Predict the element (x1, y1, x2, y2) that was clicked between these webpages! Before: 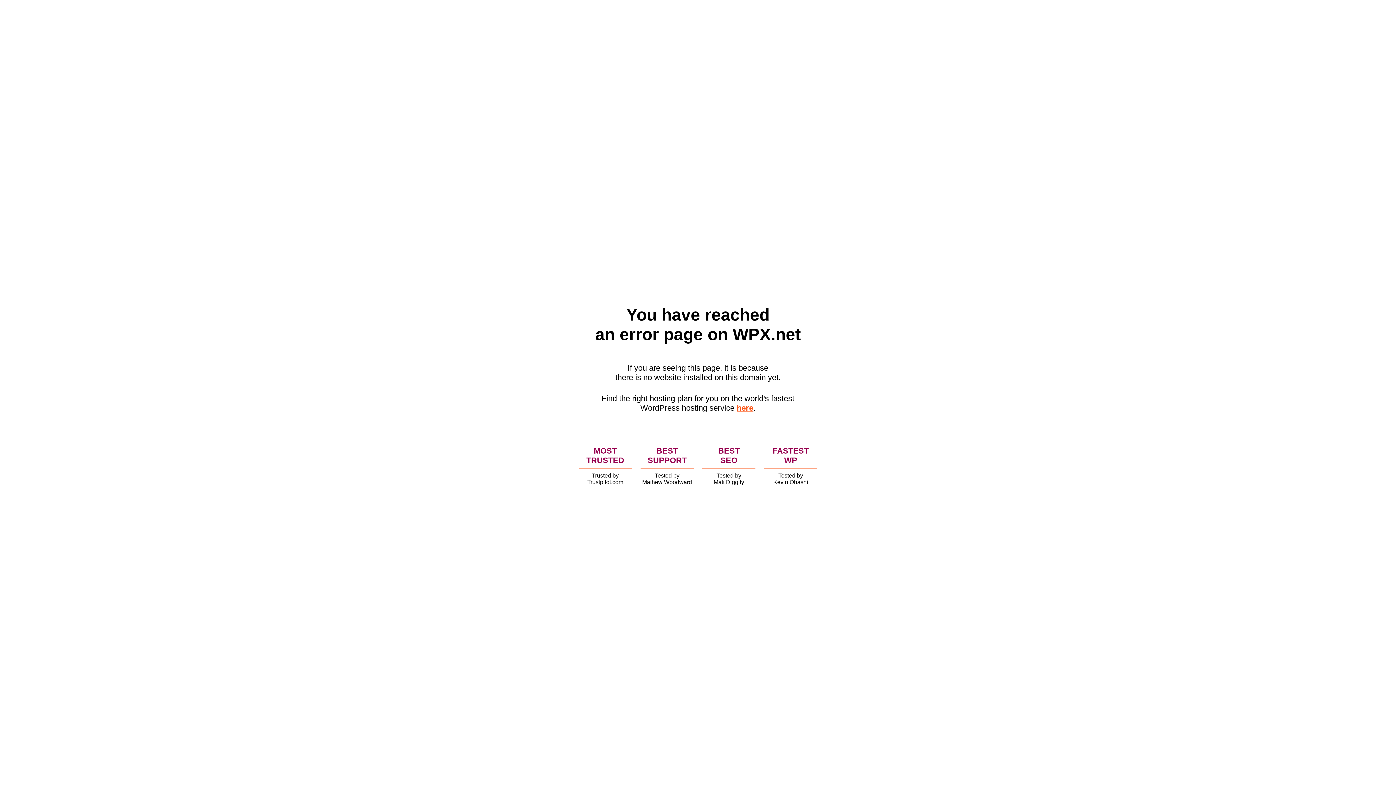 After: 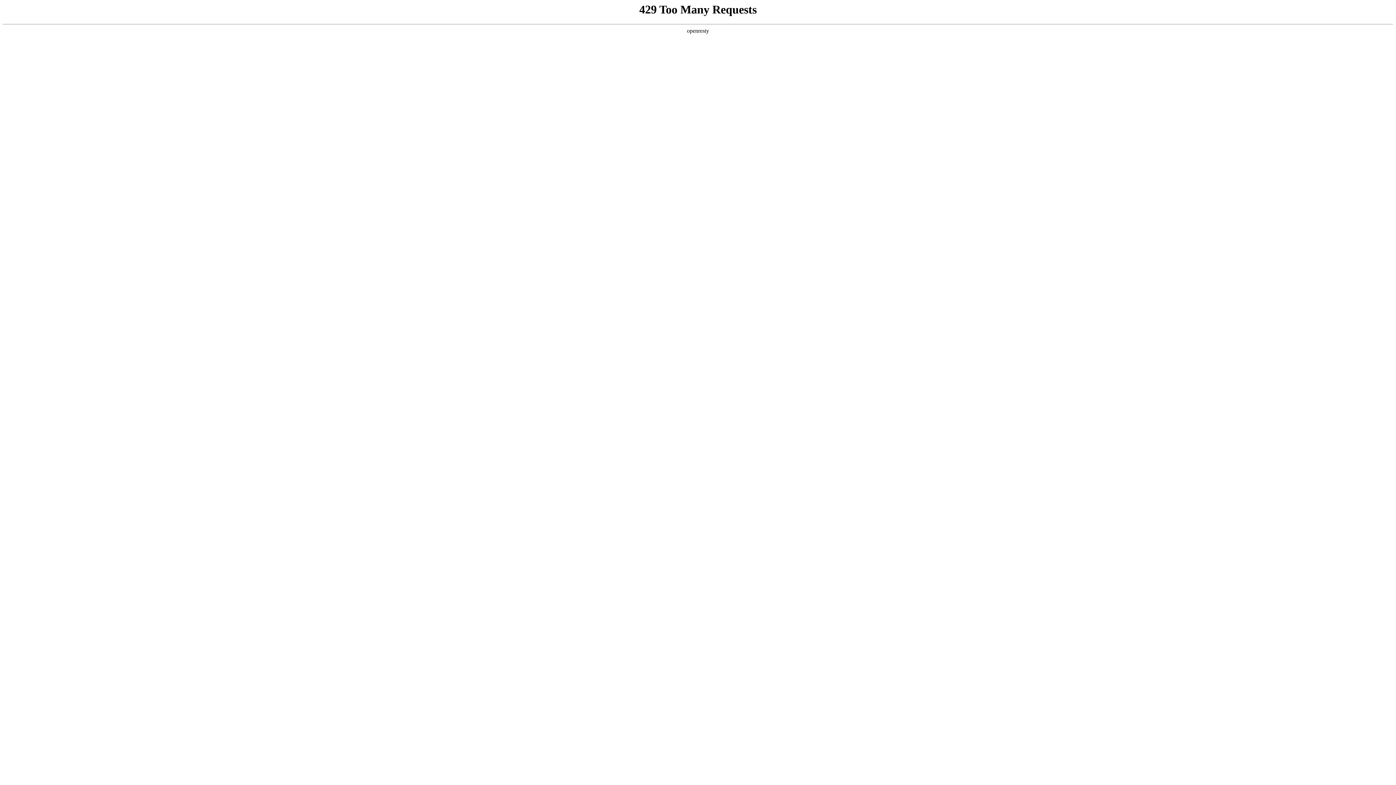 Action: bbox: (736, 403, 753, 412) label: here